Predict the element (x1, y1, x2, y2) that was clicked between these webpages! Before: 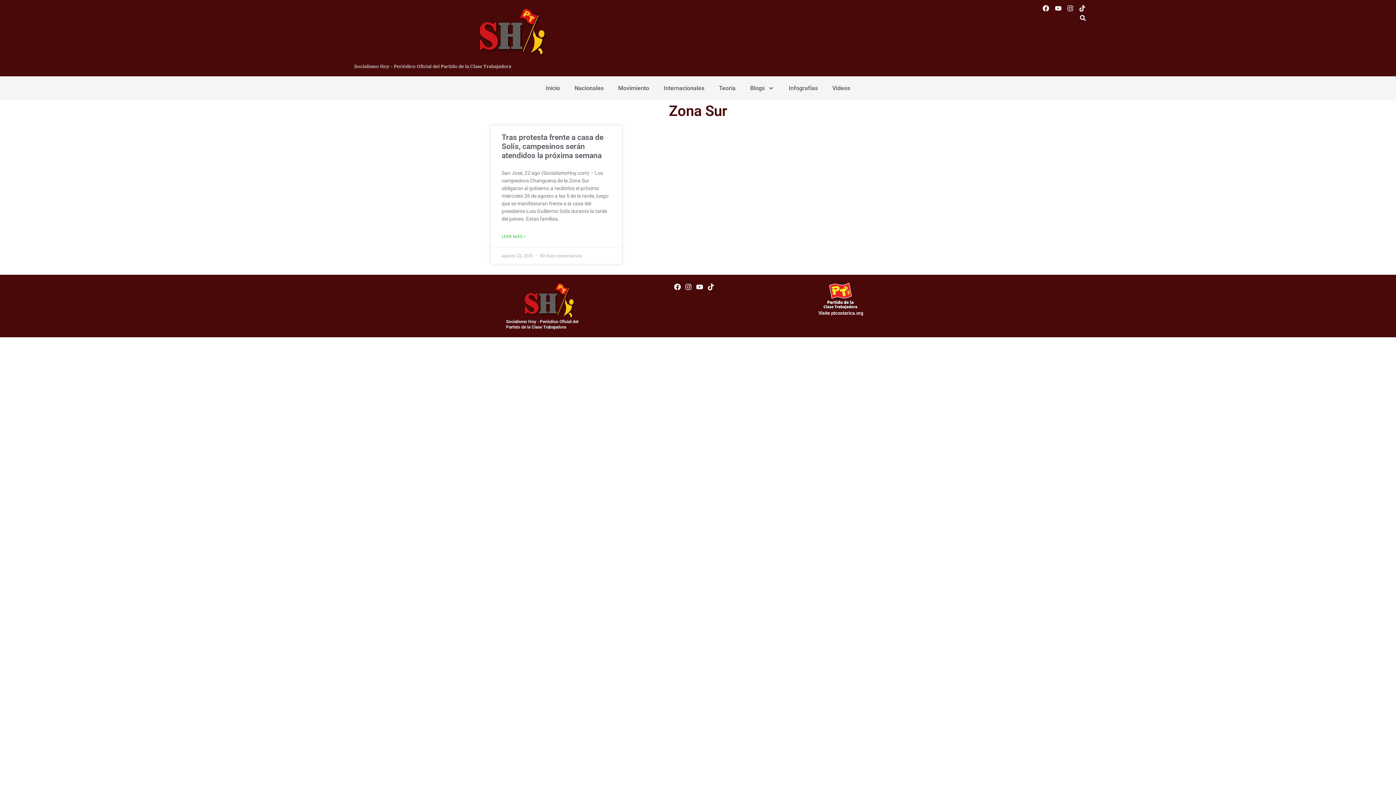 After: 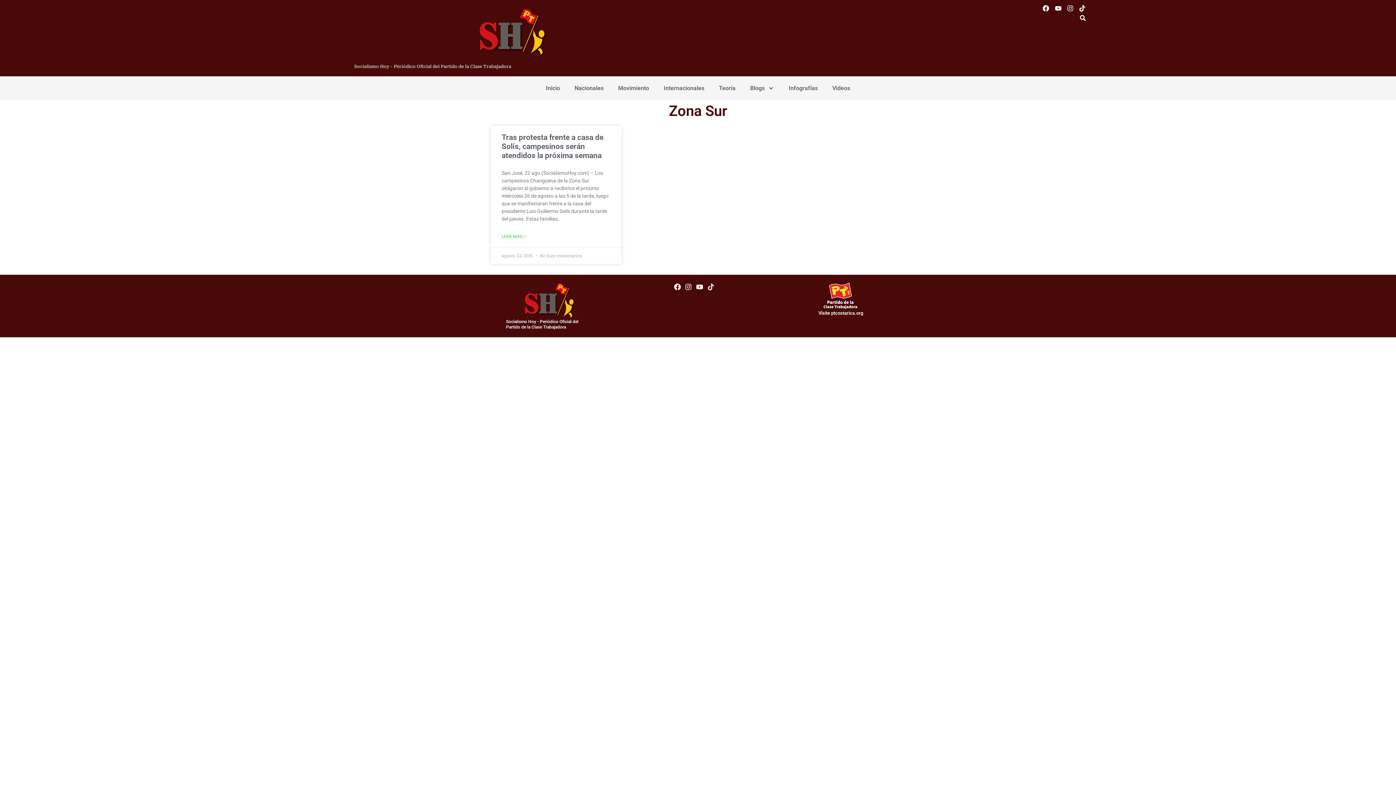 Action: bbox: (706, 282, 715, 291) label: Tiktok